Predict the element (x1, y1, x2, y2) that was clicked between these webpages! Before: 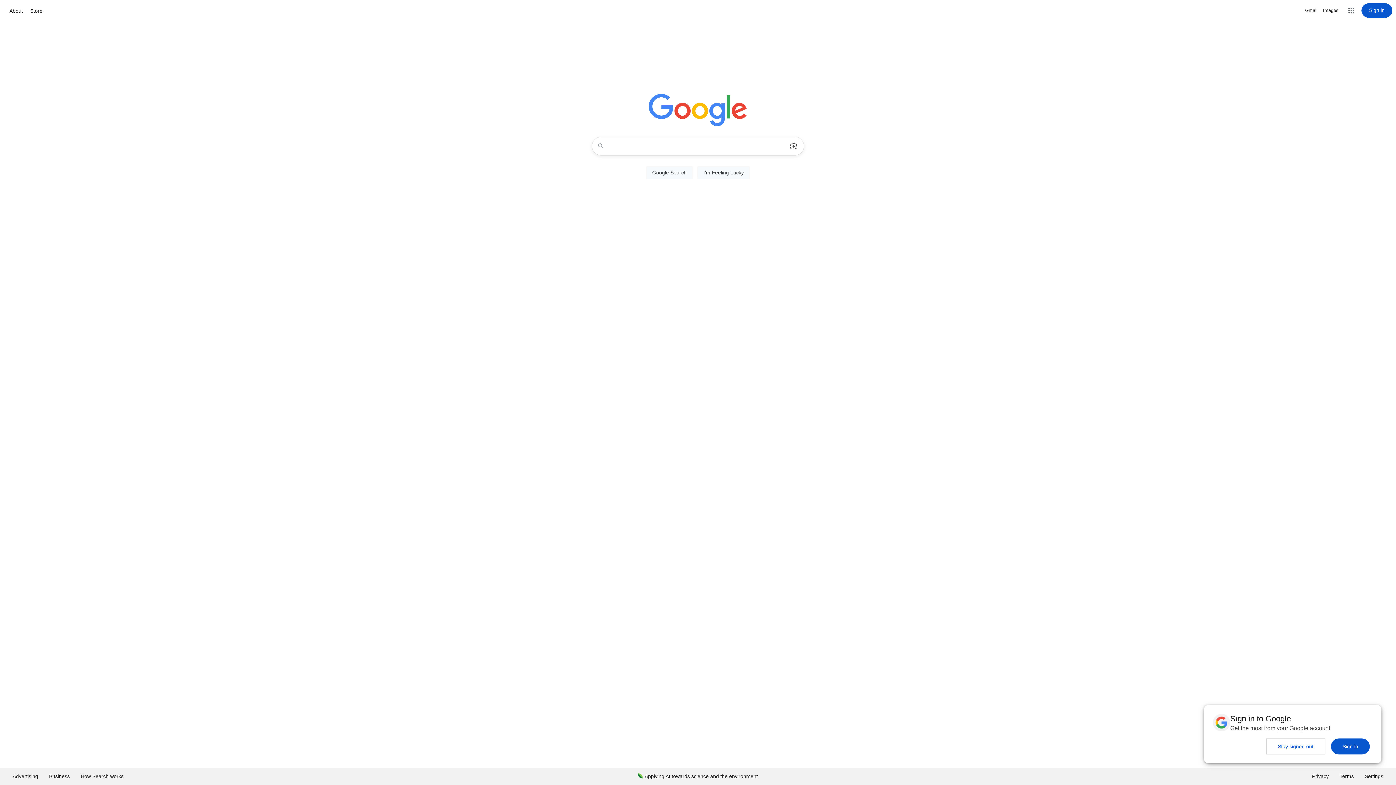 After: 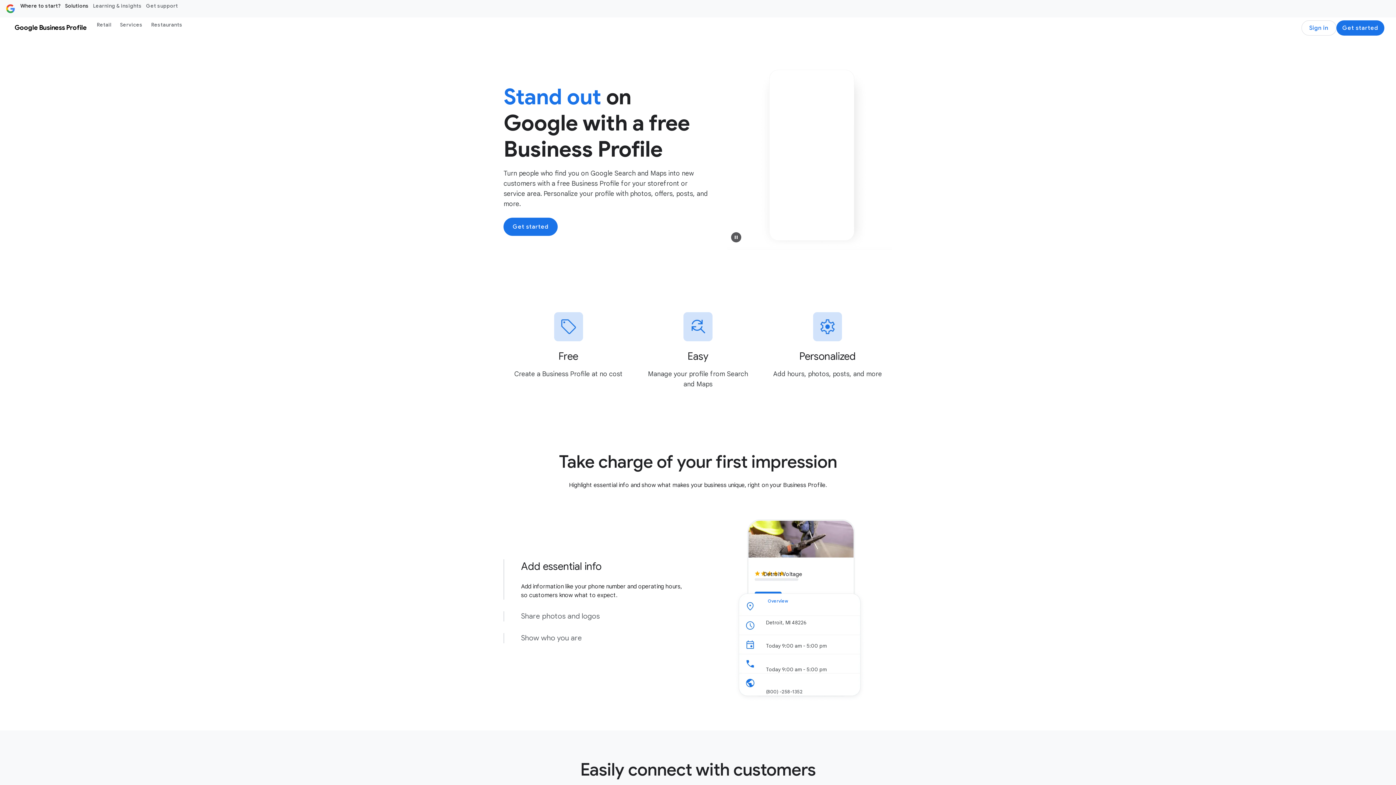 Action: bbox: (43, 768, 75, 785) label: Business